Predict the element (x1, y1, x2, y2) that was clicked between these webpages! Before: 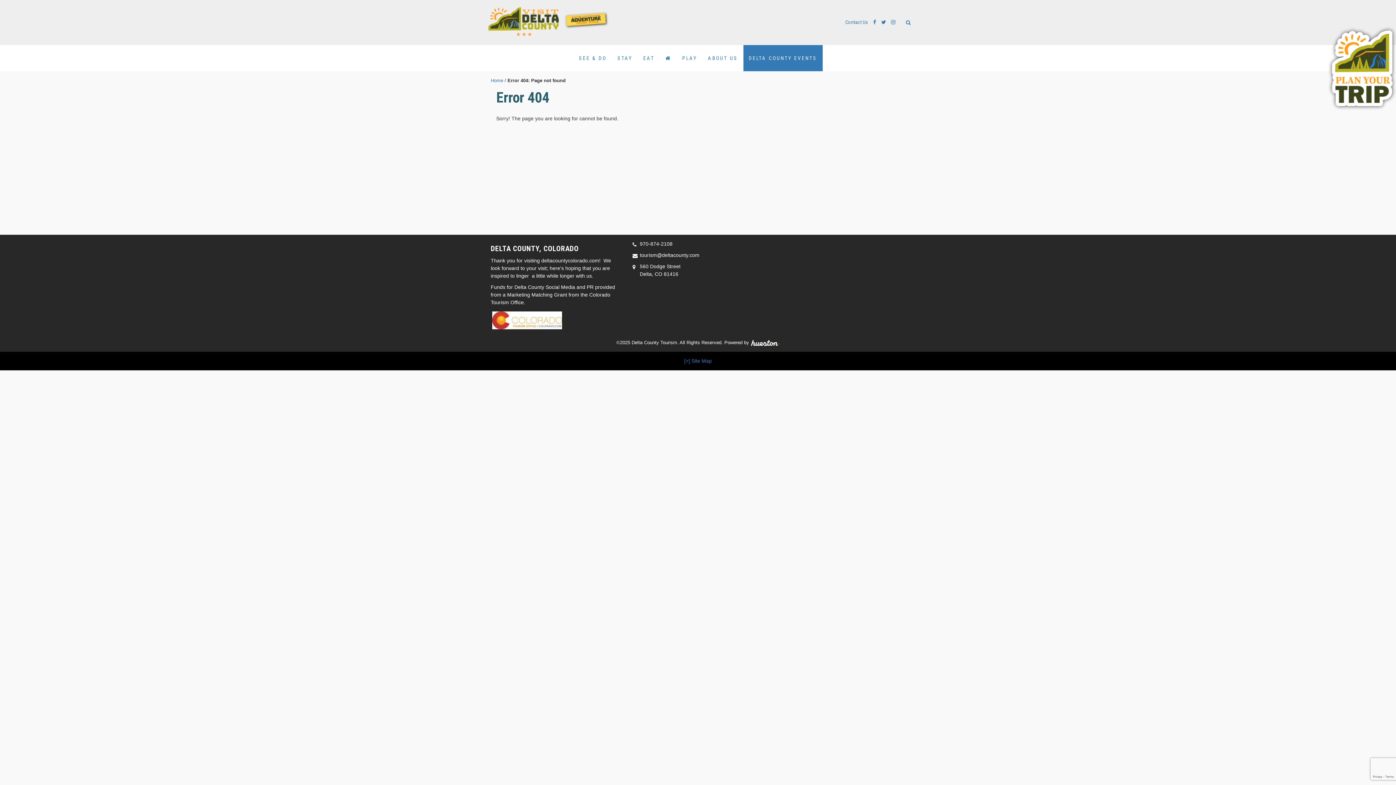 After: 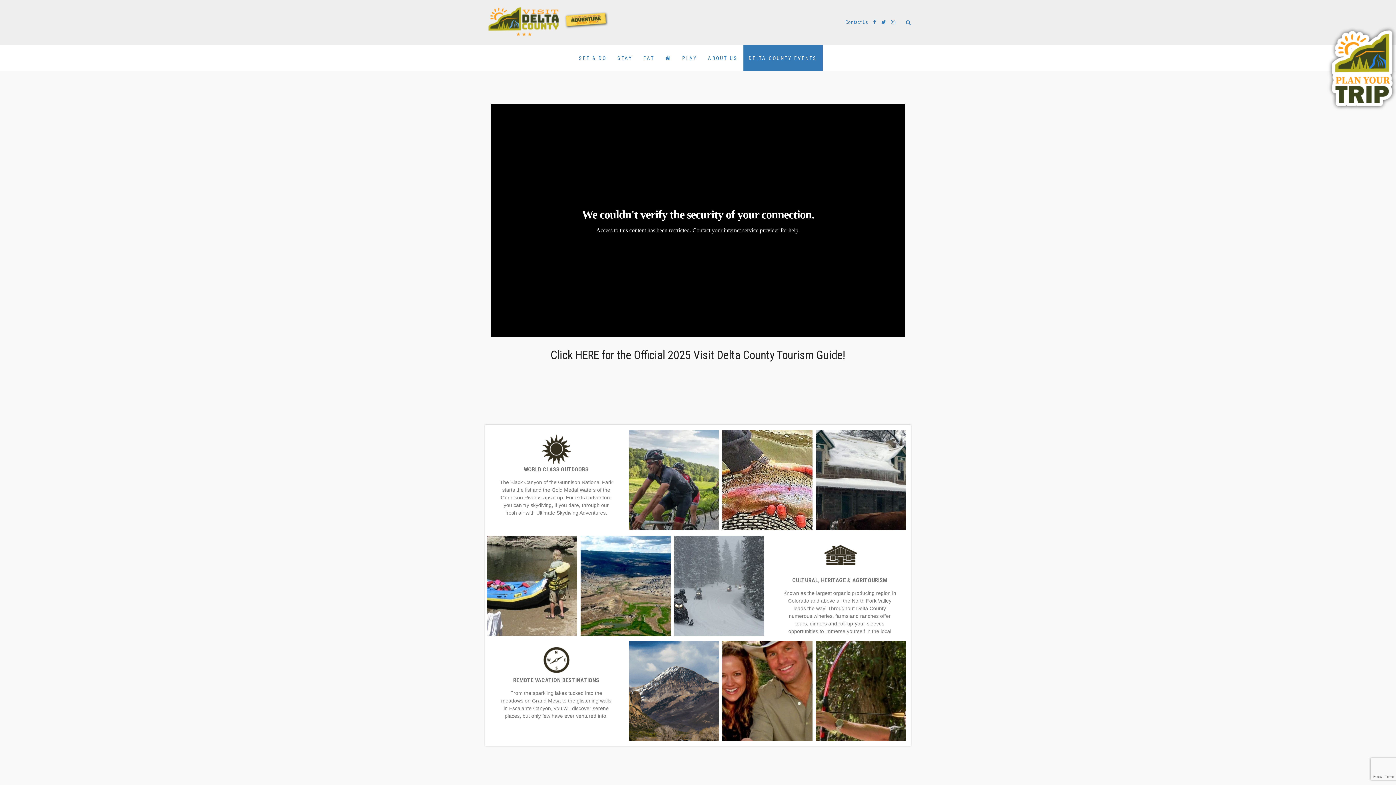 Action: bbox: (485, 19, 612, 24)